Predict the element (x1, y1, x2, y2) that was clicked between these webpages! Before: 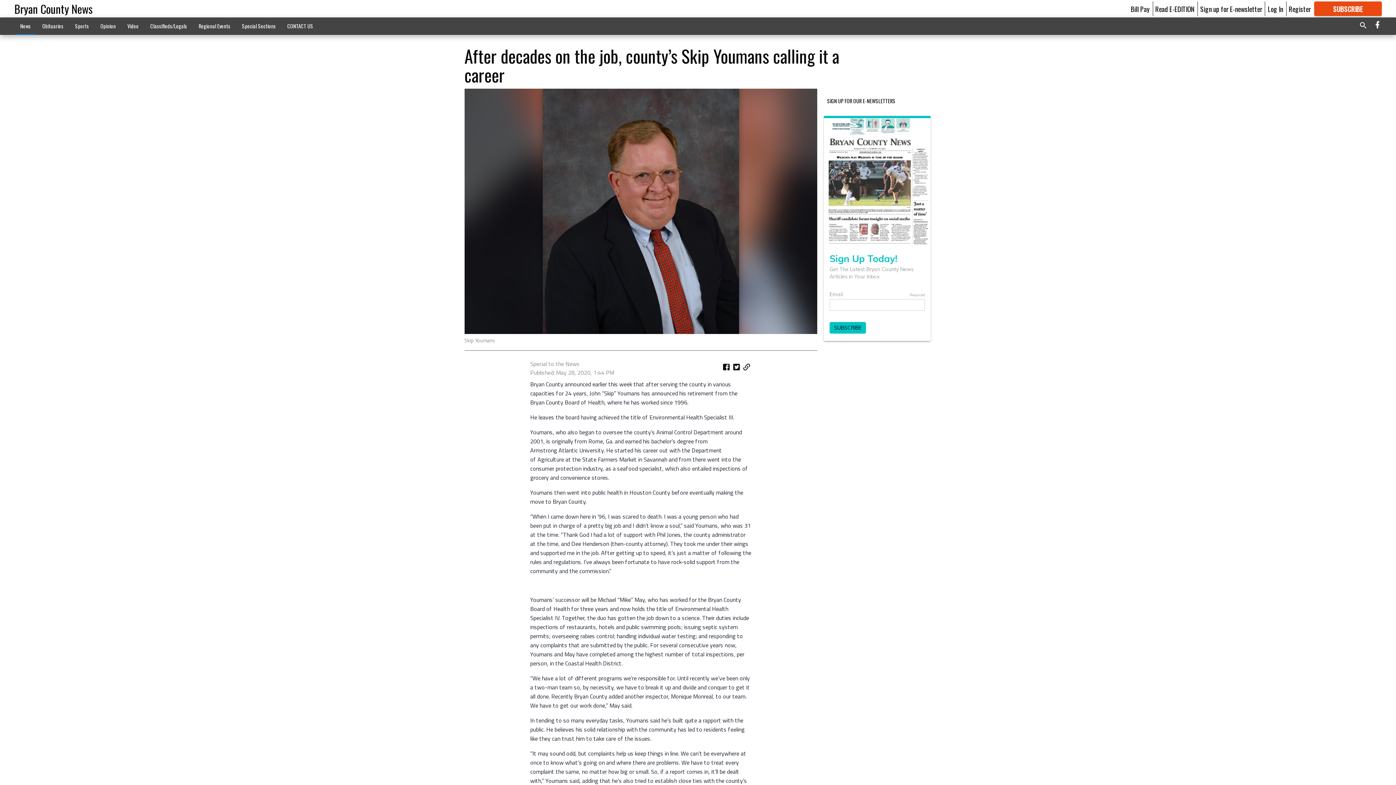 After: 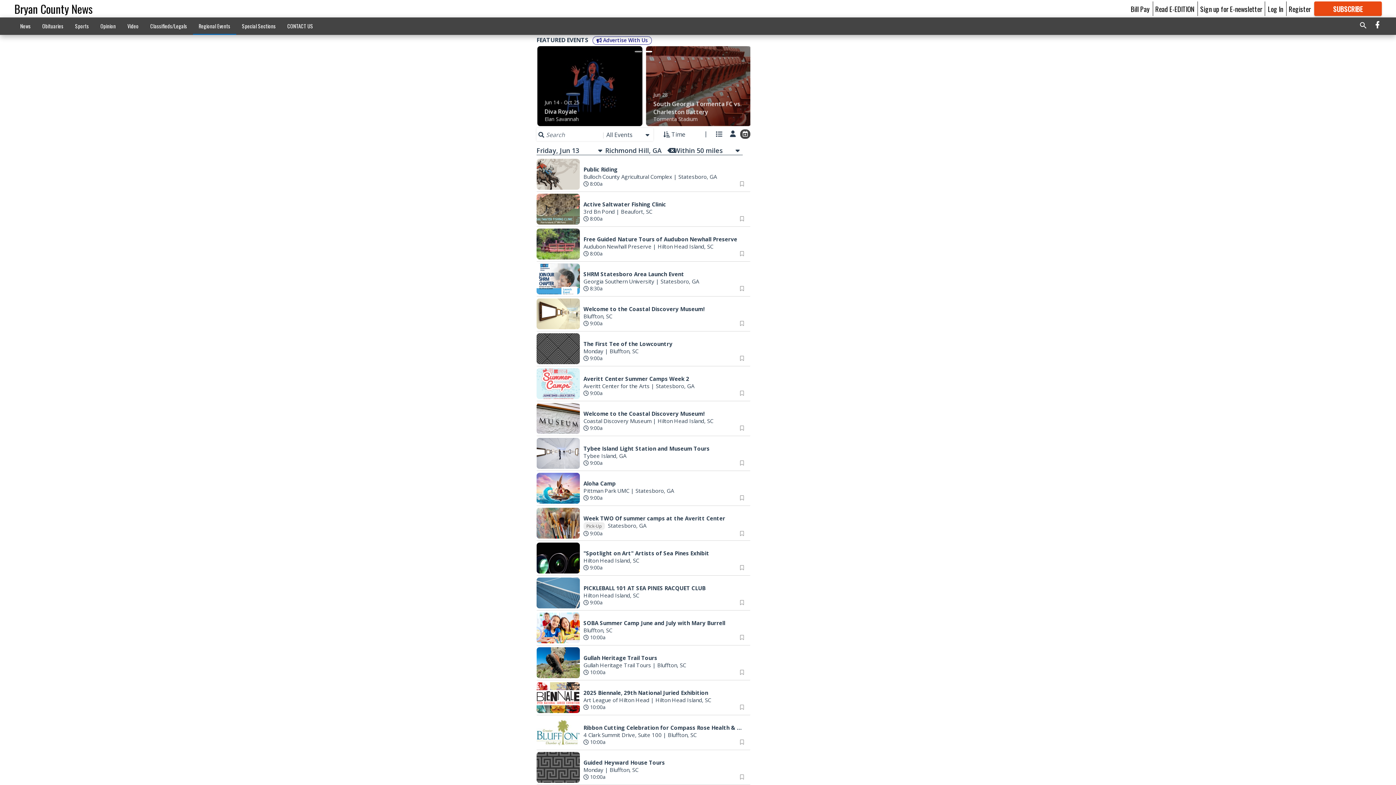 Action: bbox: (192, 18, 236, 33) label: Regional Events